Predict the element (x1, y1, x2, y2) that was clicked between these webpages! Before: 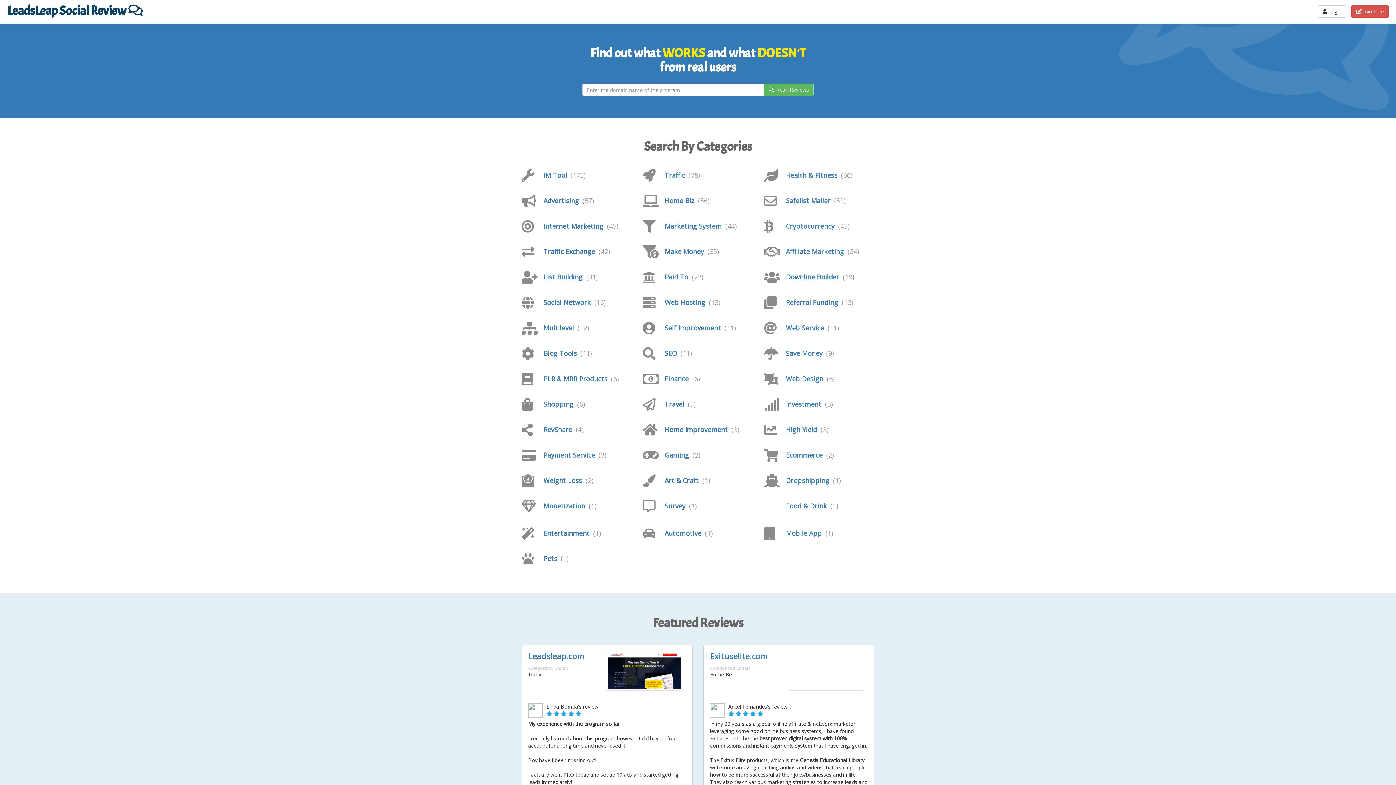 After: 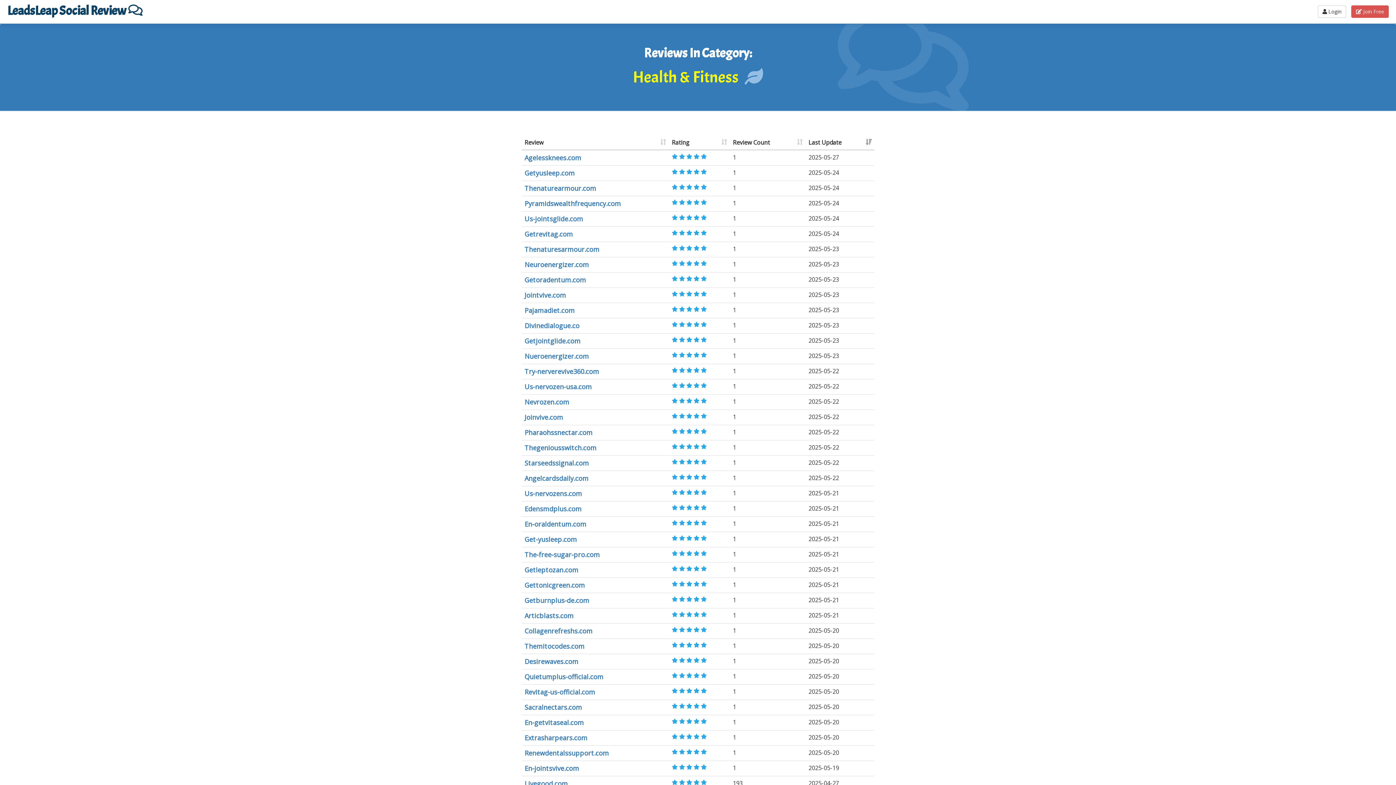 Action: bbox: (786, 170, 837, 179) label: Health & Fitness